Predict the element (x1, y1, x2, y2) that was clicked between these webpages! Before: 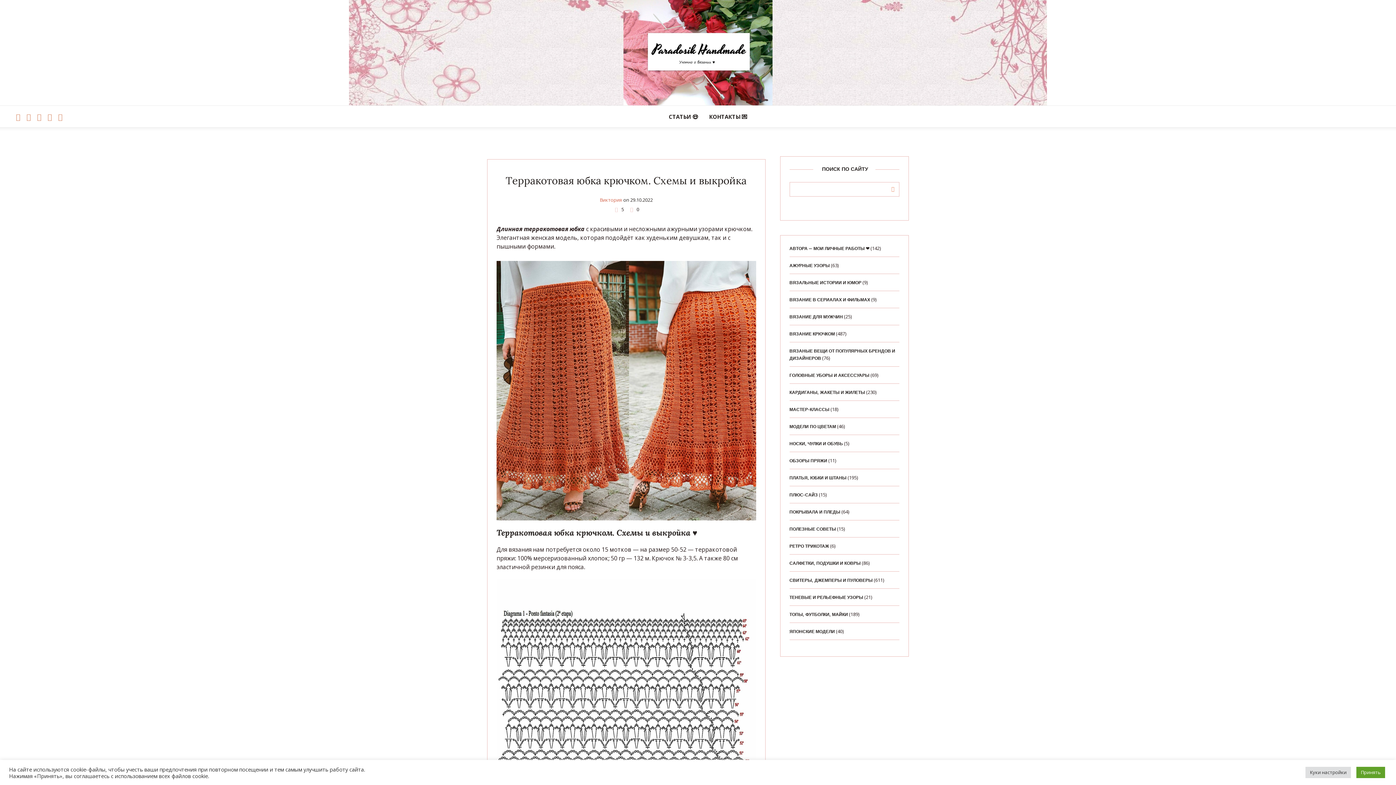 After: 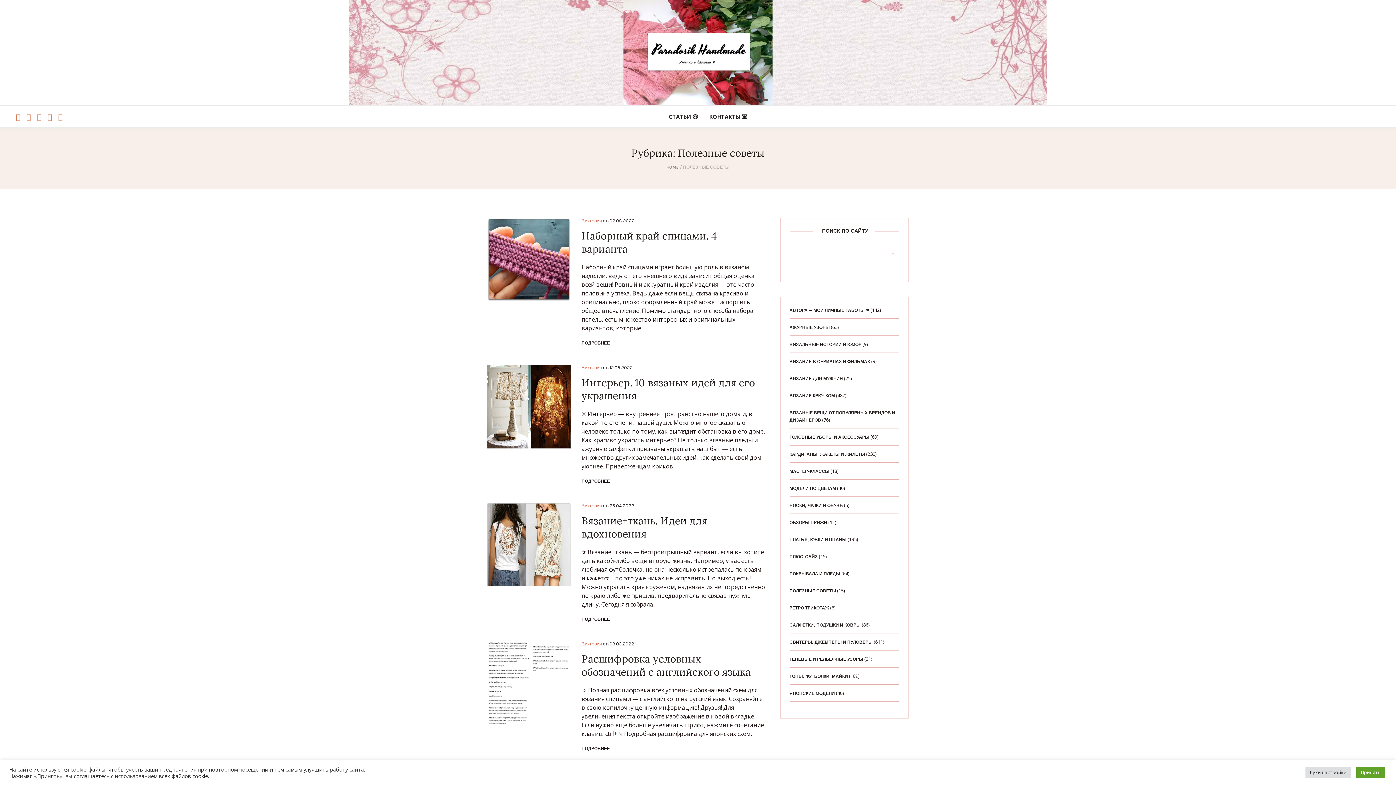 Action: bbox: (789, 526, 836, 532) label: ПОЛЕЗНЫЕ СОВЕТЫ